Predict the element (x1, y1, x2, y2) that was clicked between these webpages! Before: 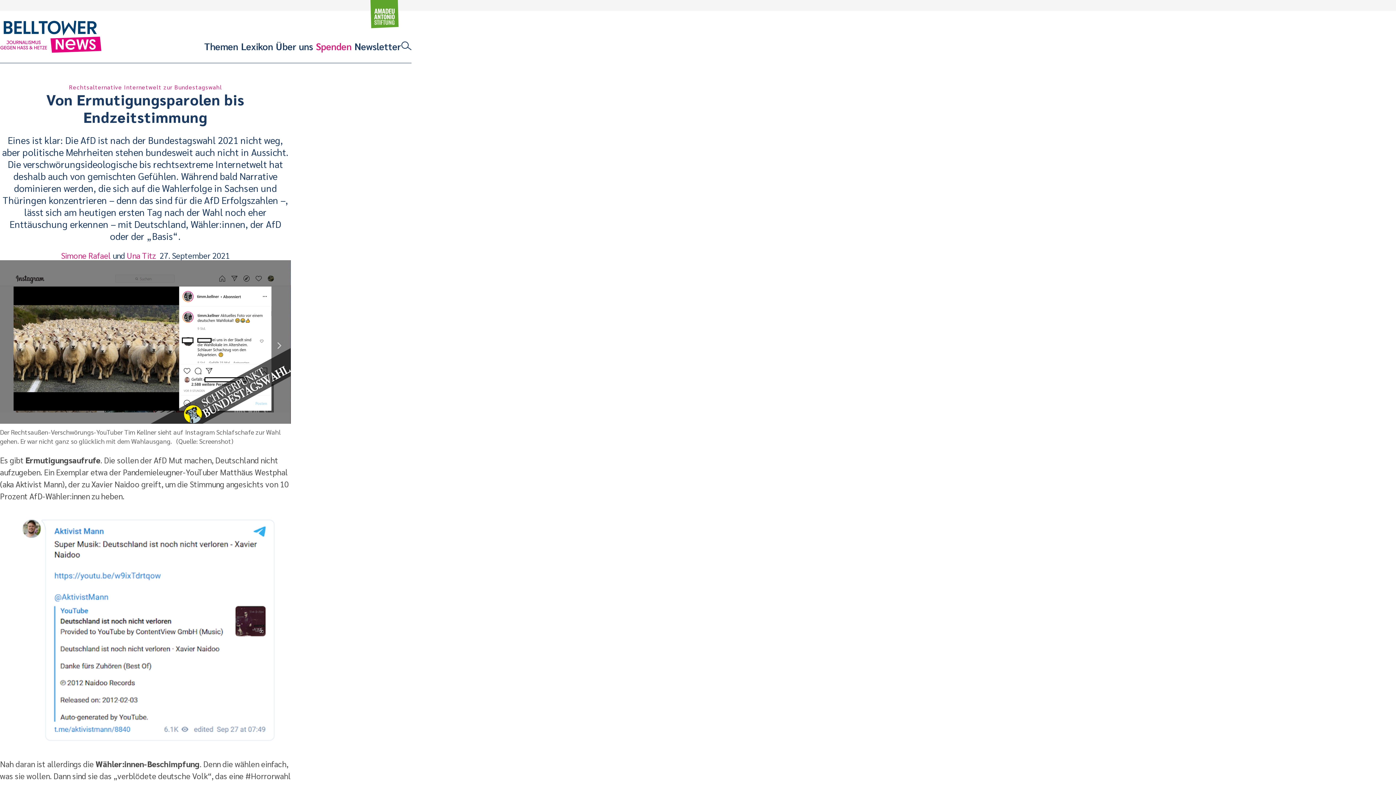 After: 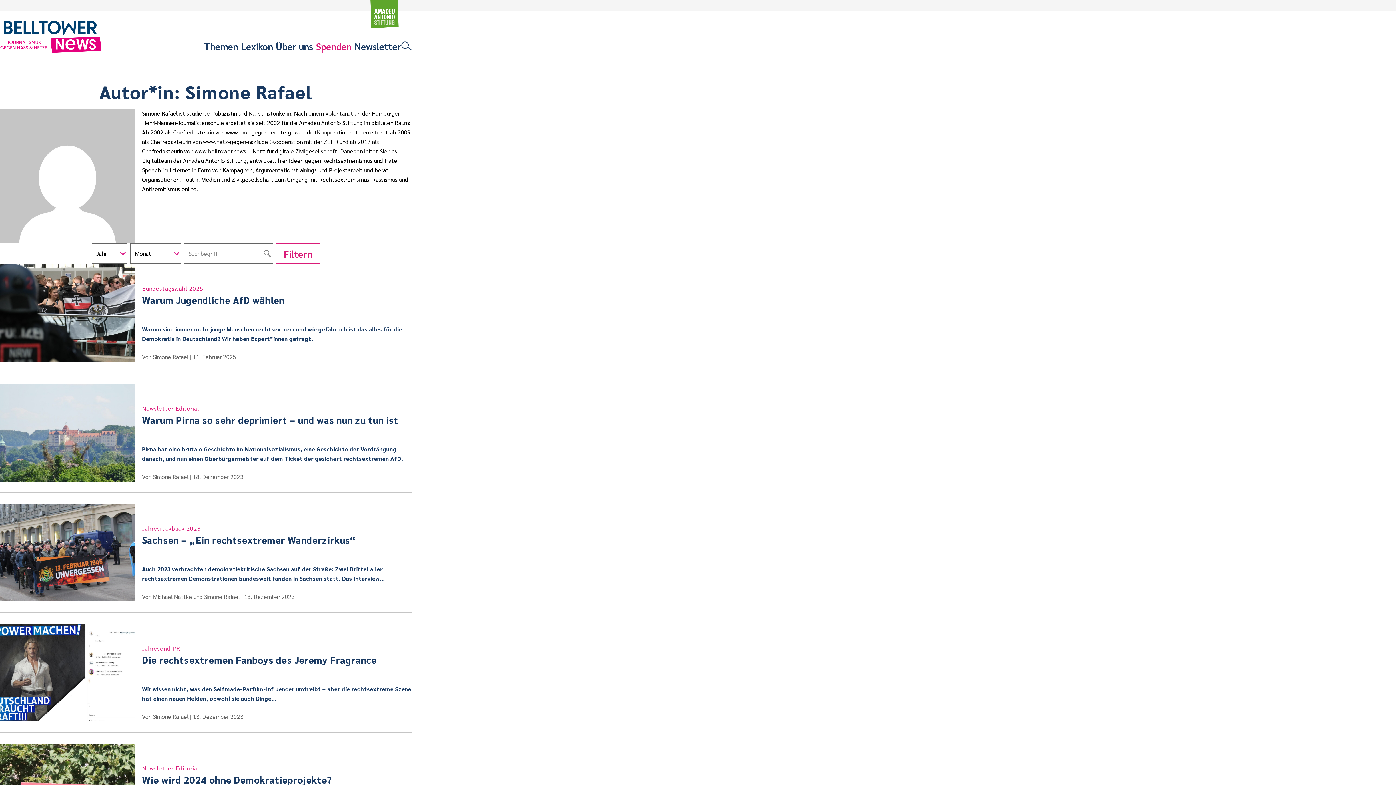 Action: bbox: (61, 250, 110, 260) label: Simone Rafael